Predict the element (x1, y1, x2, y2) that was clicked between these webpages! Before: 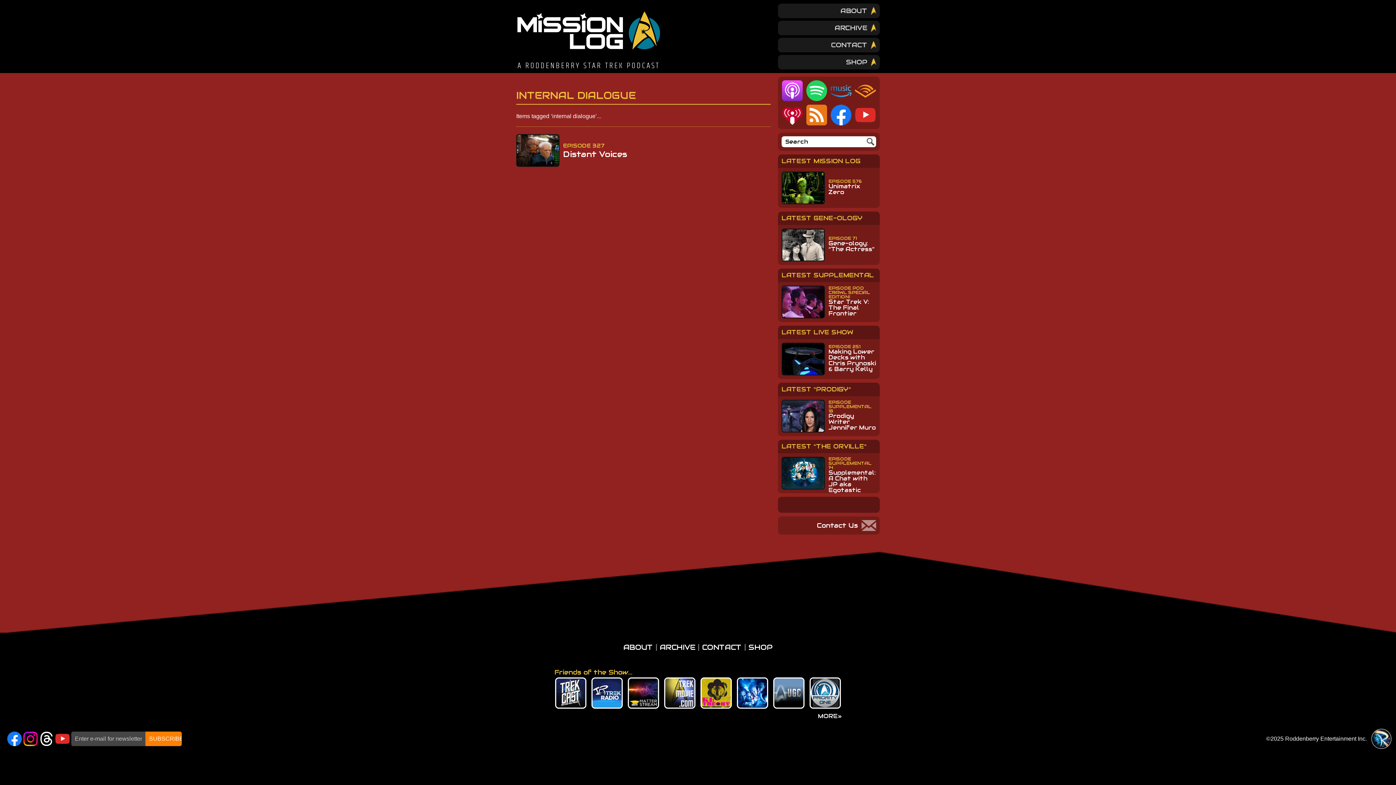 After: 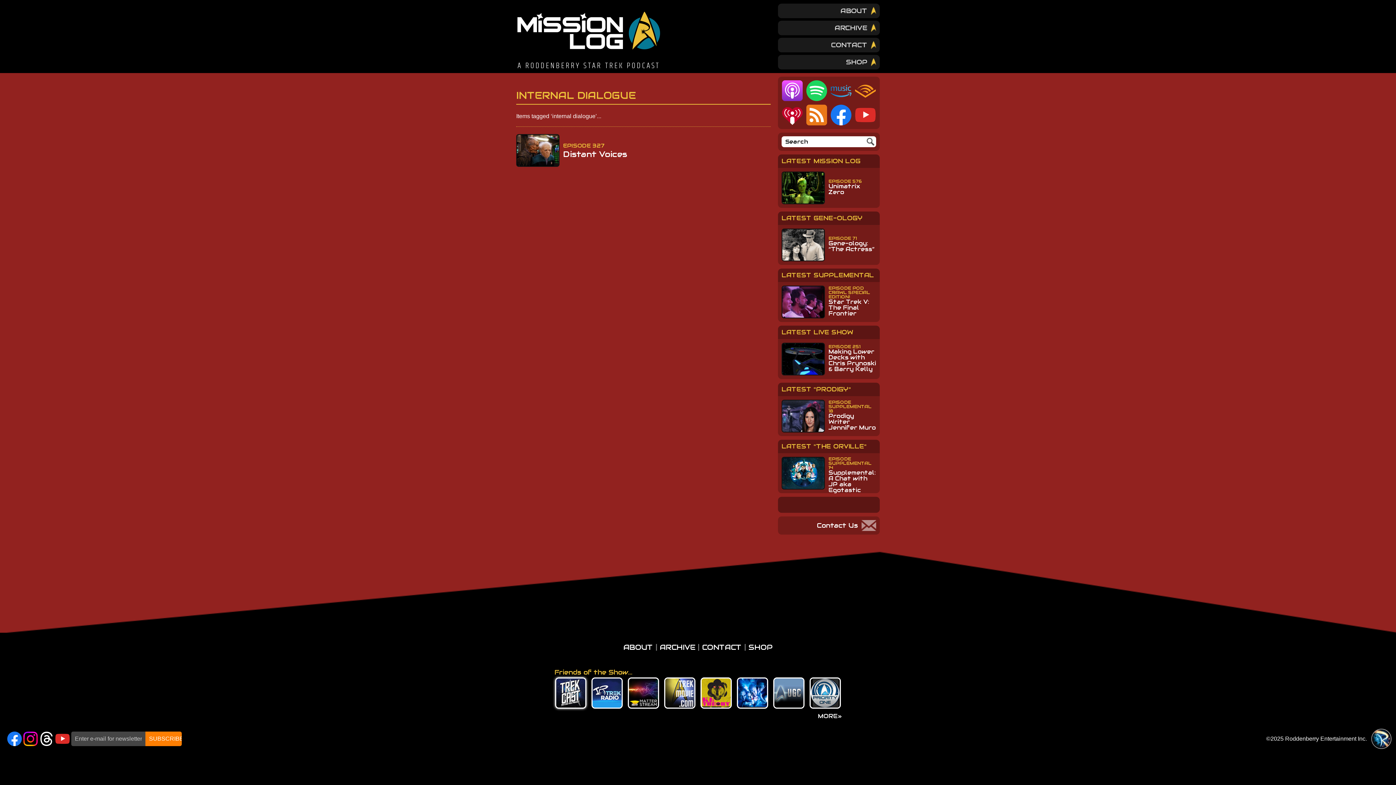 Action: bbox: (555, 677, 586, 709)